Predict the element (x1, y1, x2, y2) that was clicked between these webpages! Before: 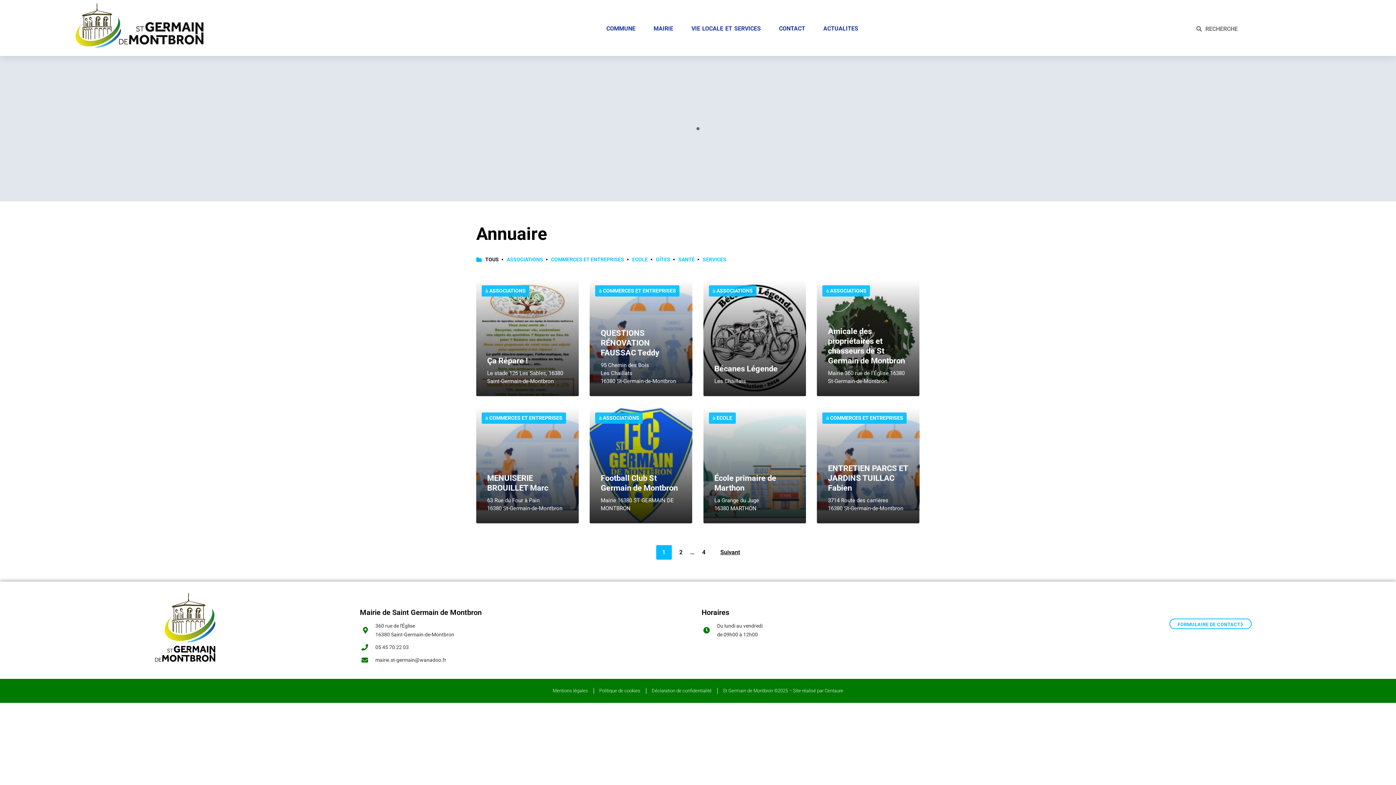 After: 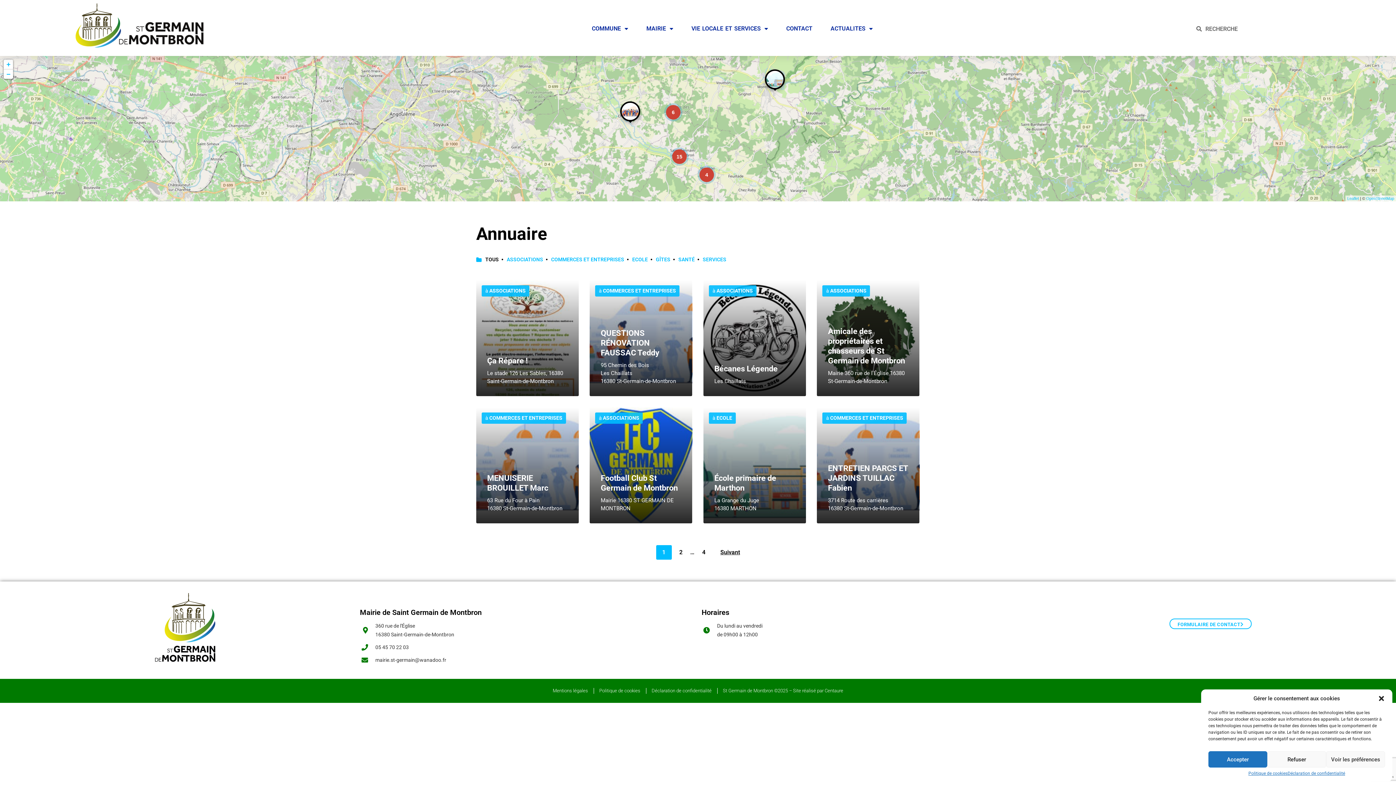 Action: bbox: (360, 655, 694, 664) label: mairie.st-germain@wanadoo.fr